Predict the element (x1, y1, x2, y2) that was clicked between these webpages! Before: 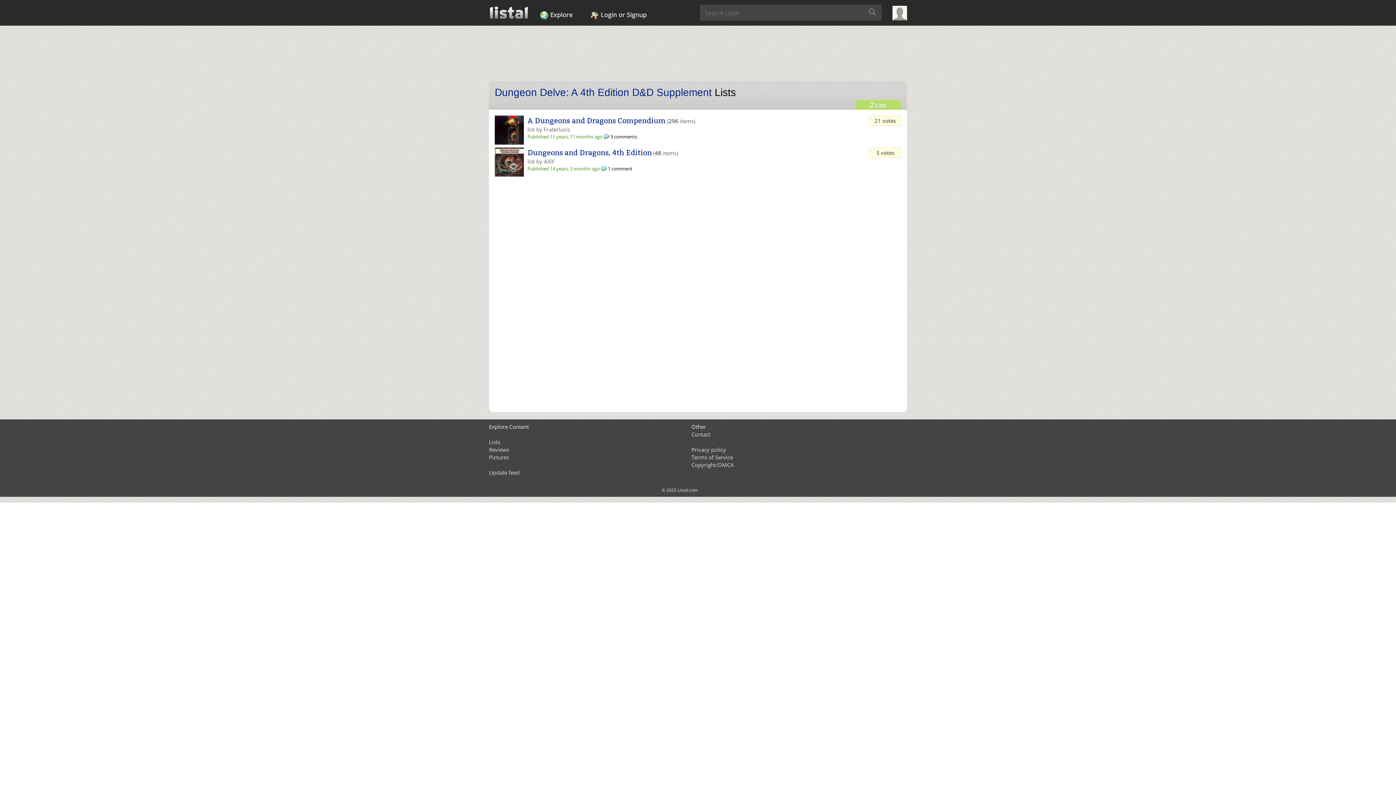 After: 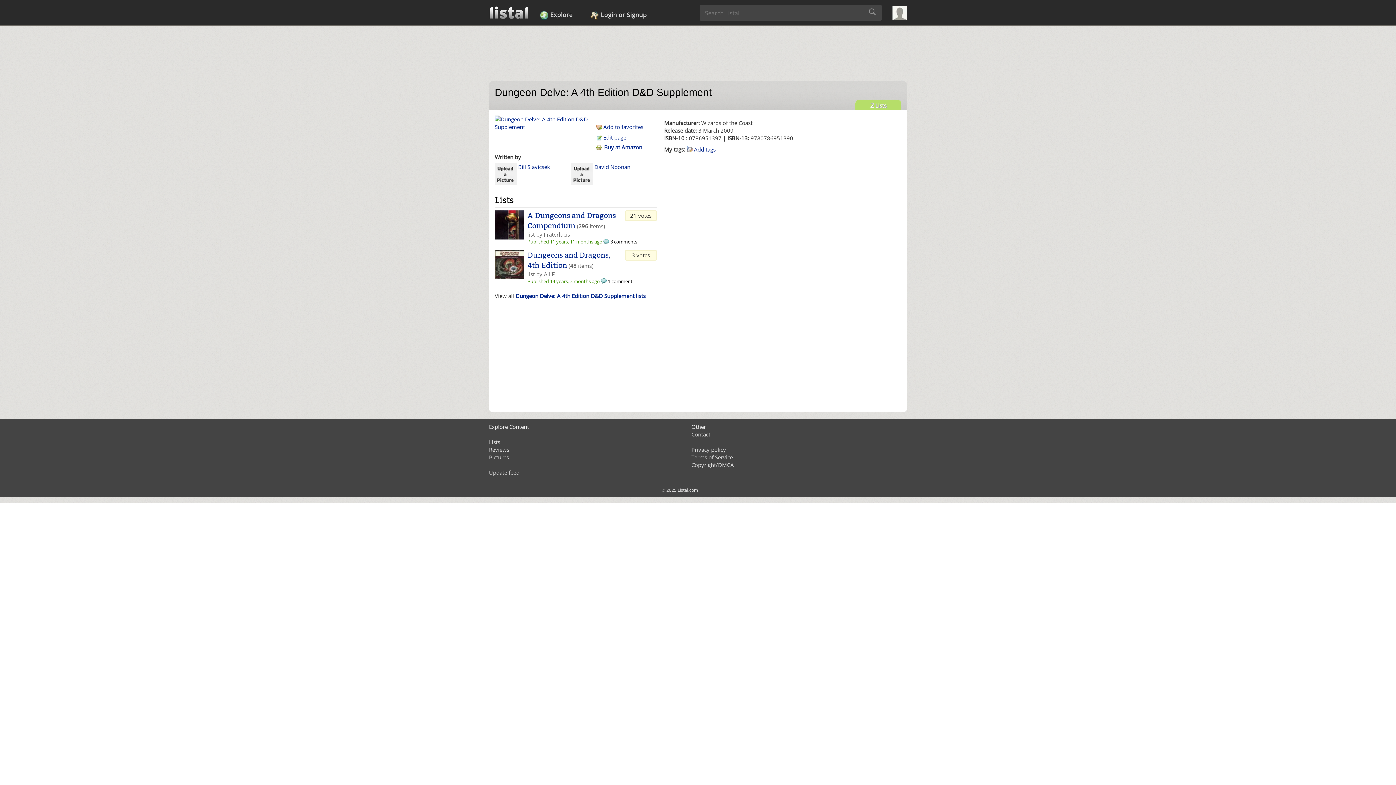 Action: label: Dungeon Delve: A 4th Edition D&D Supplement  bbox: (494, 86, 714, 98)